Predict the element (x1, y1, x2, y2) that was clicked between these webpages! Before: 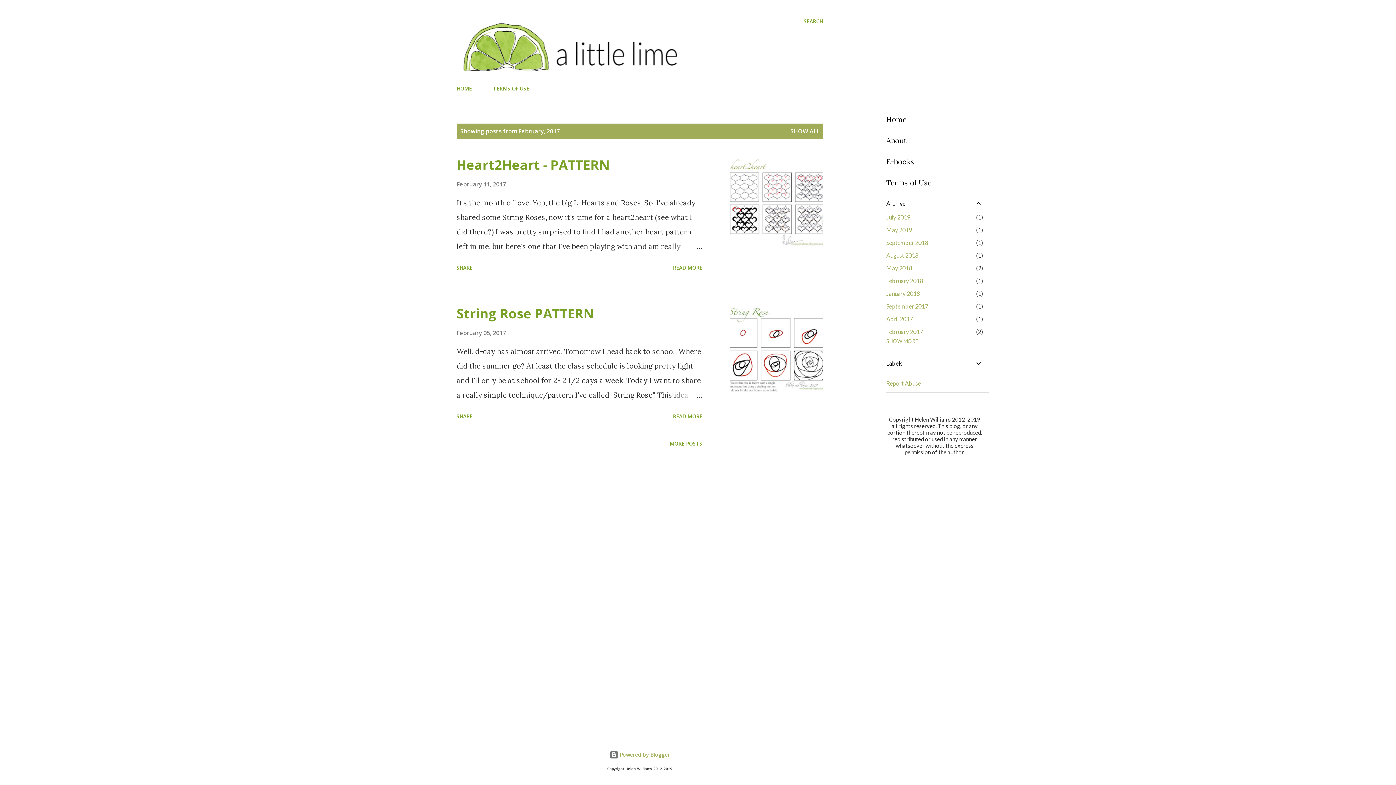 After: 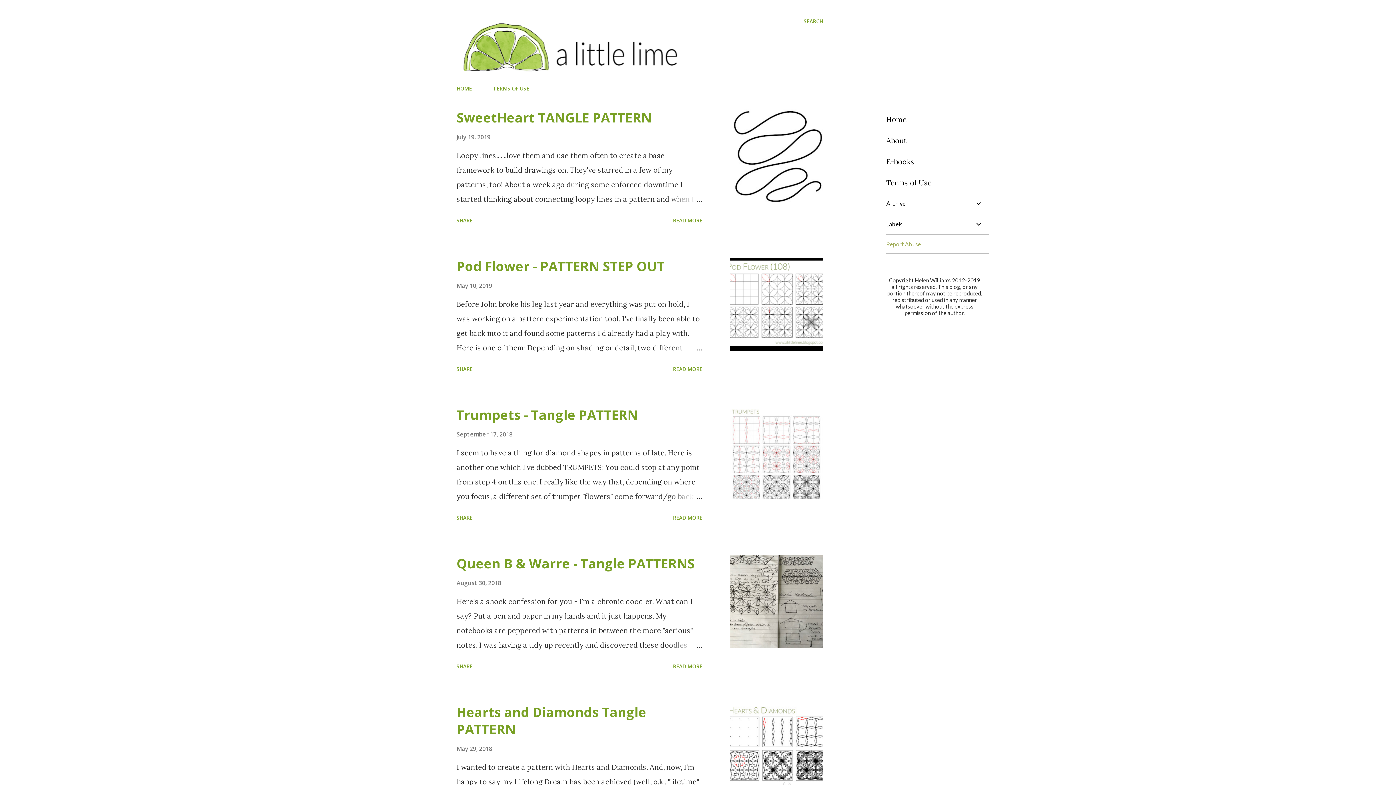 Action: label: SHOW ALL bbox: (790, 127, 819, 135)